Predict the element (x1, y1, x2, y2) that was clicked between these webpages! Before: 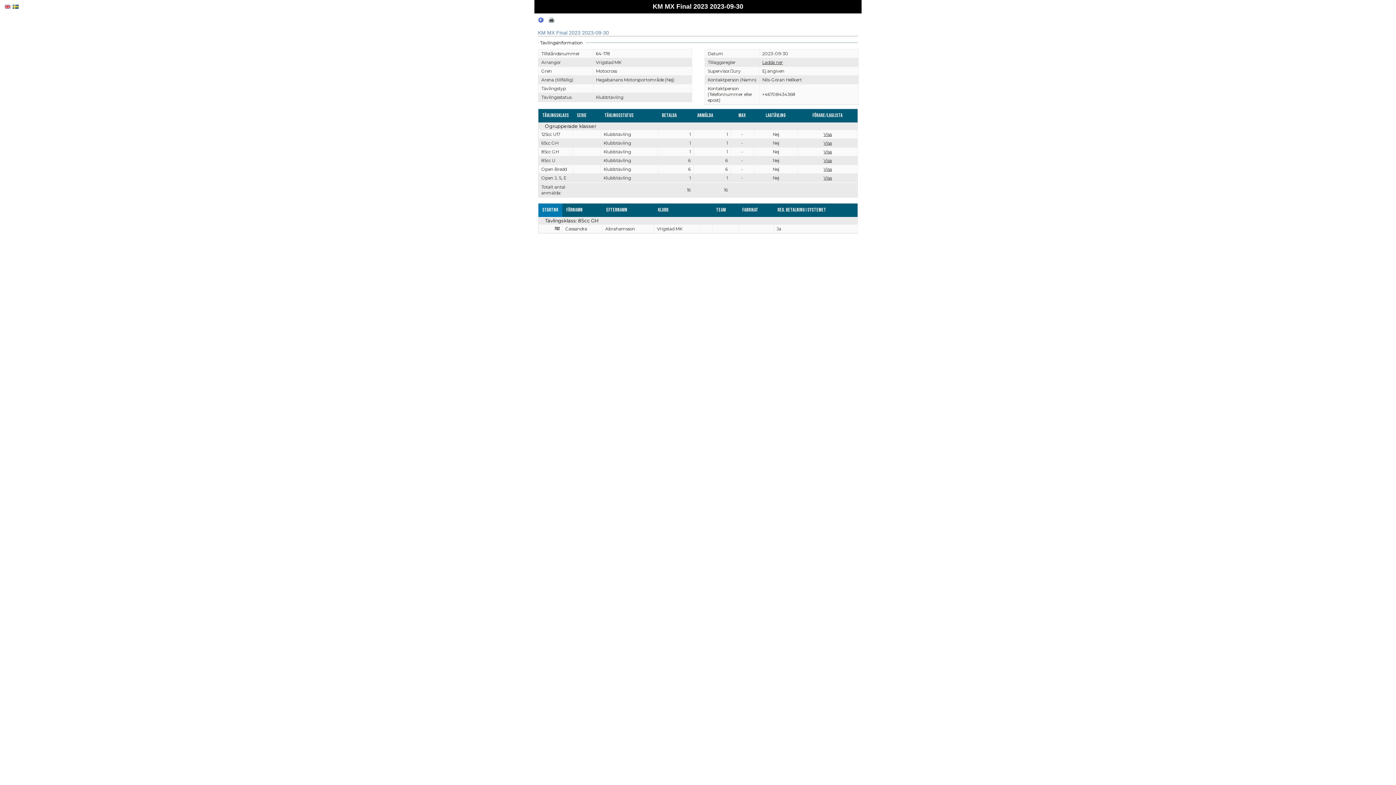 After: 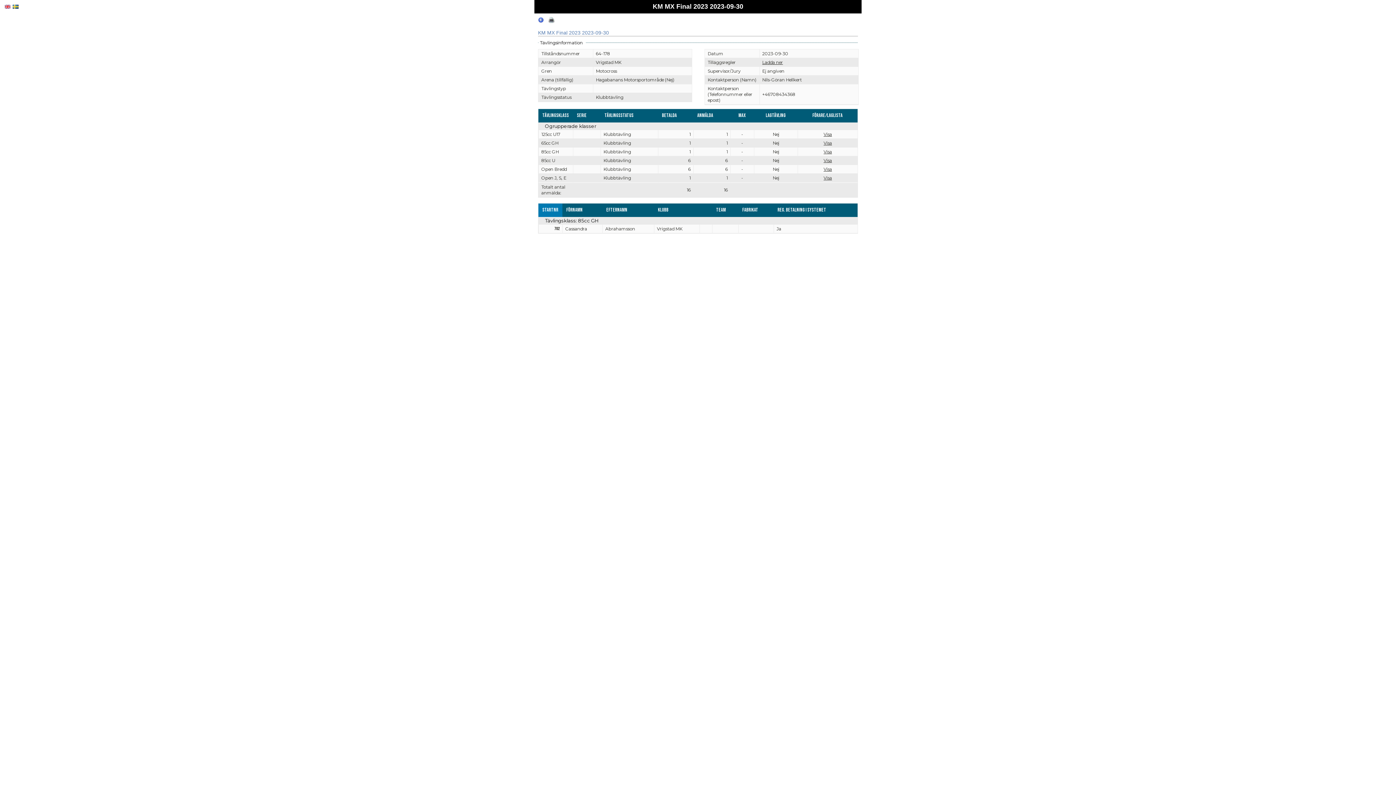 Action: bbox: (548, 18, 554, 24)